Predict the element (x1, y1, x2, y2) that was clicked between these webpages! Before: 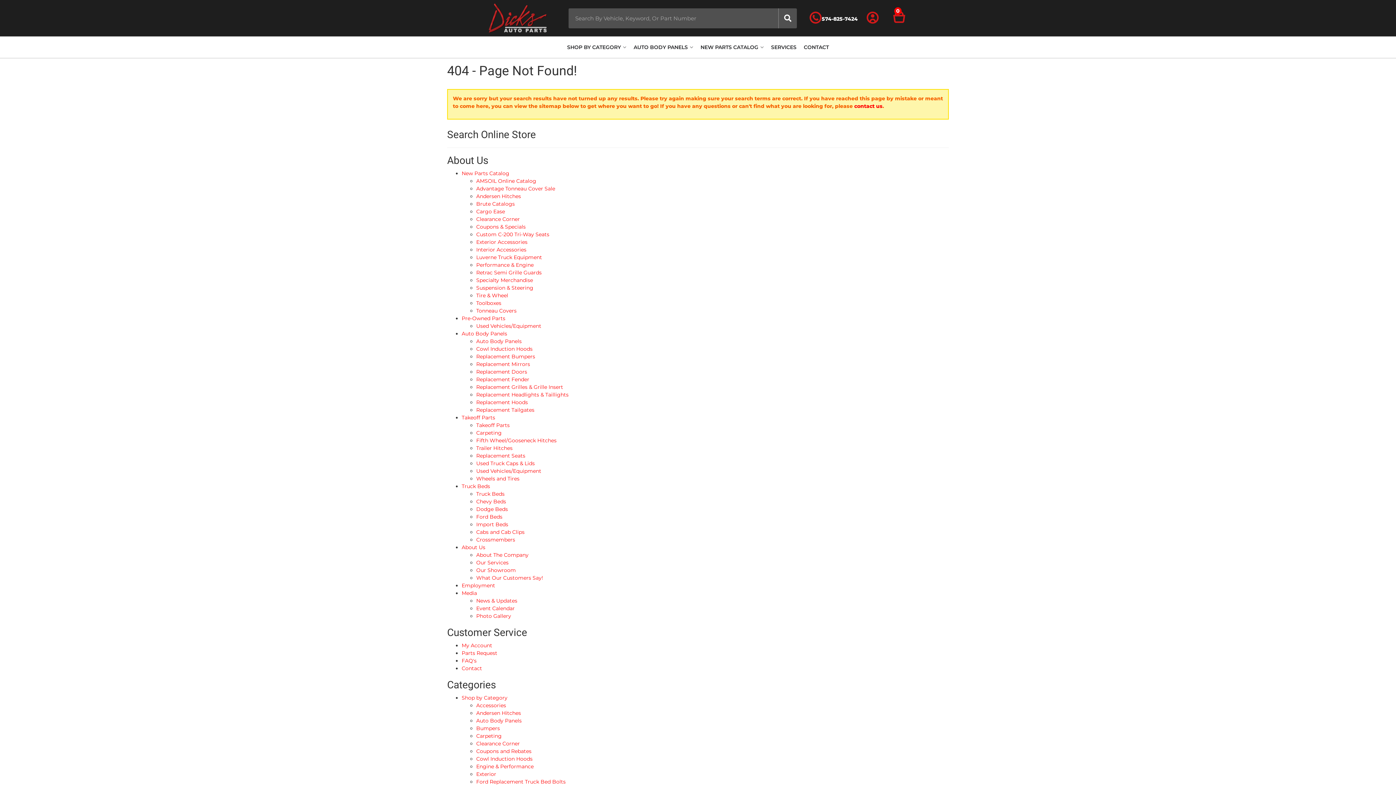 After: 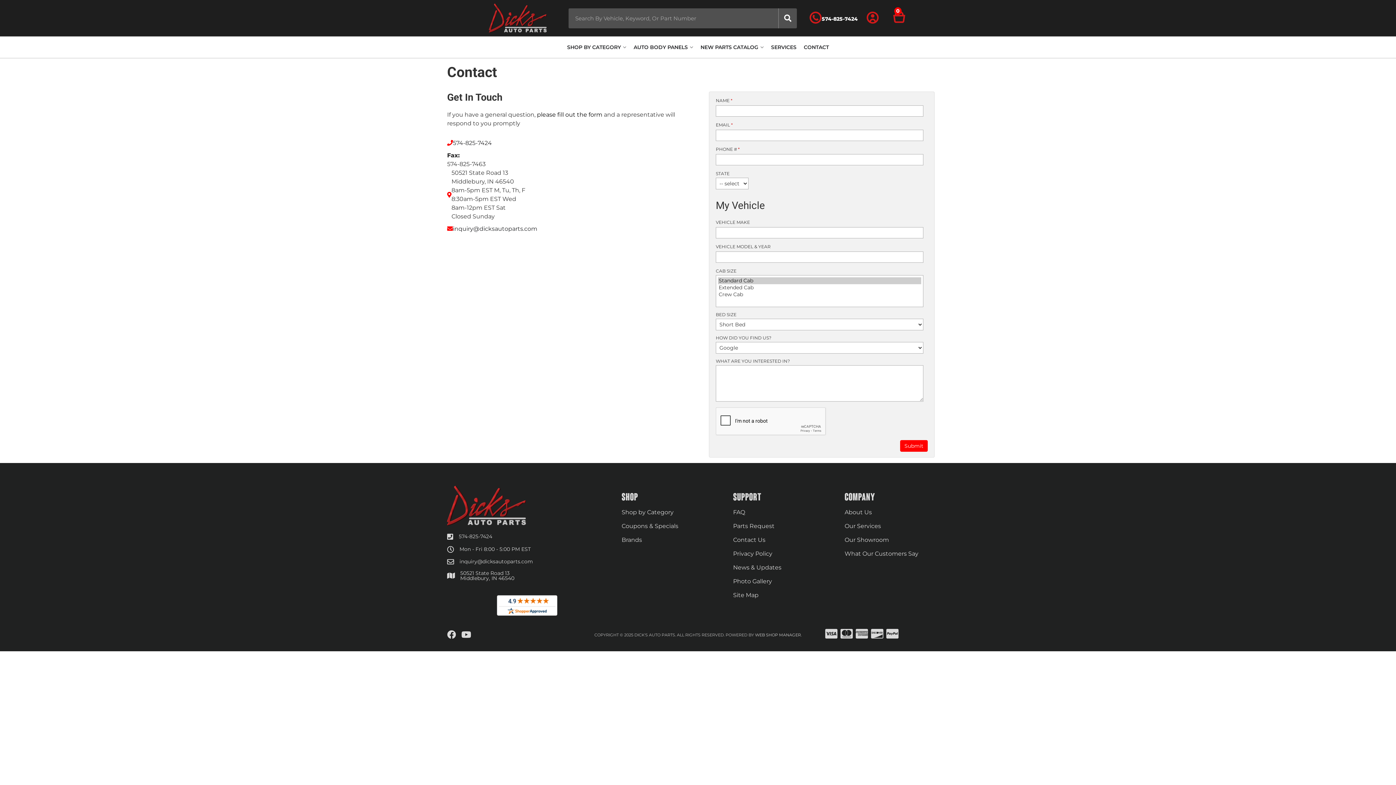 Action: label: CONTACT bbox: (800, 37, 832, 57)